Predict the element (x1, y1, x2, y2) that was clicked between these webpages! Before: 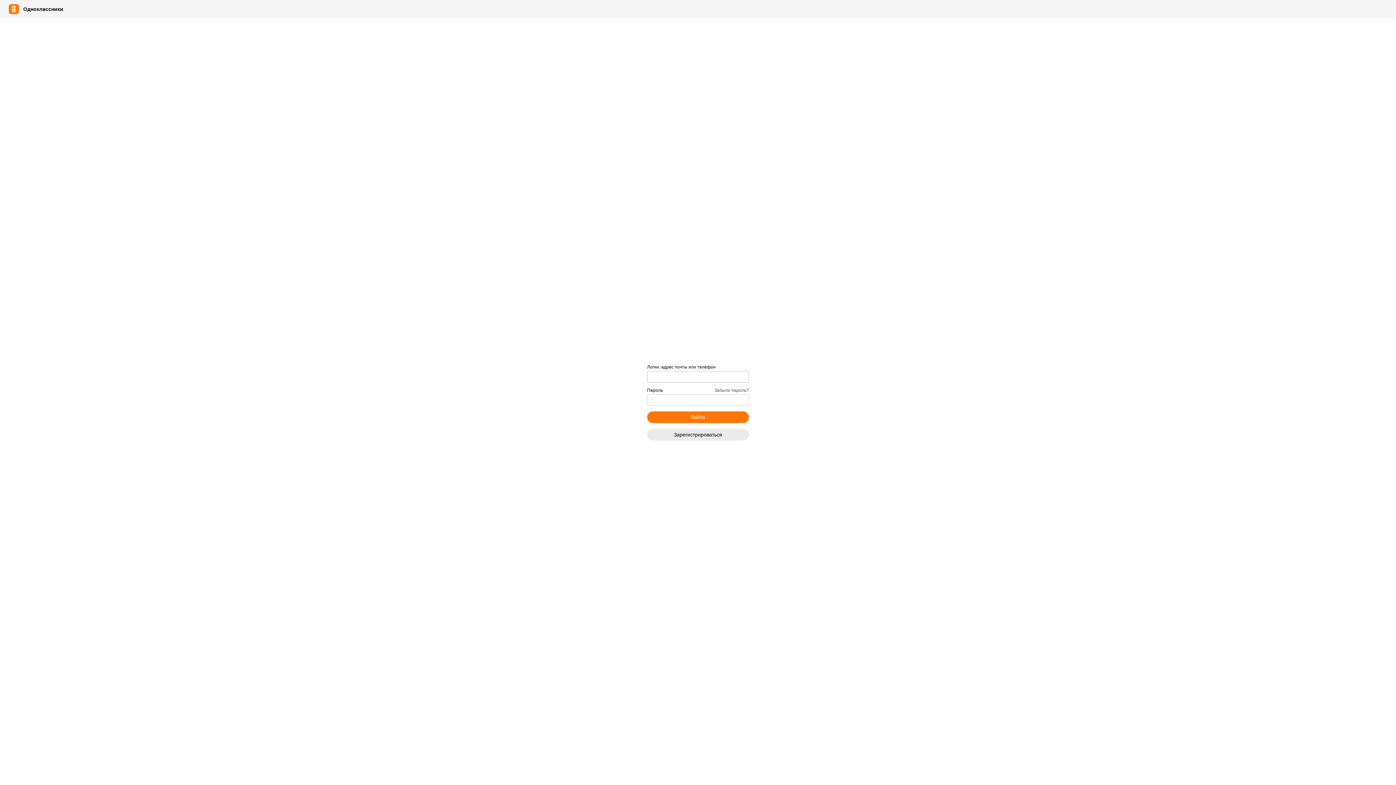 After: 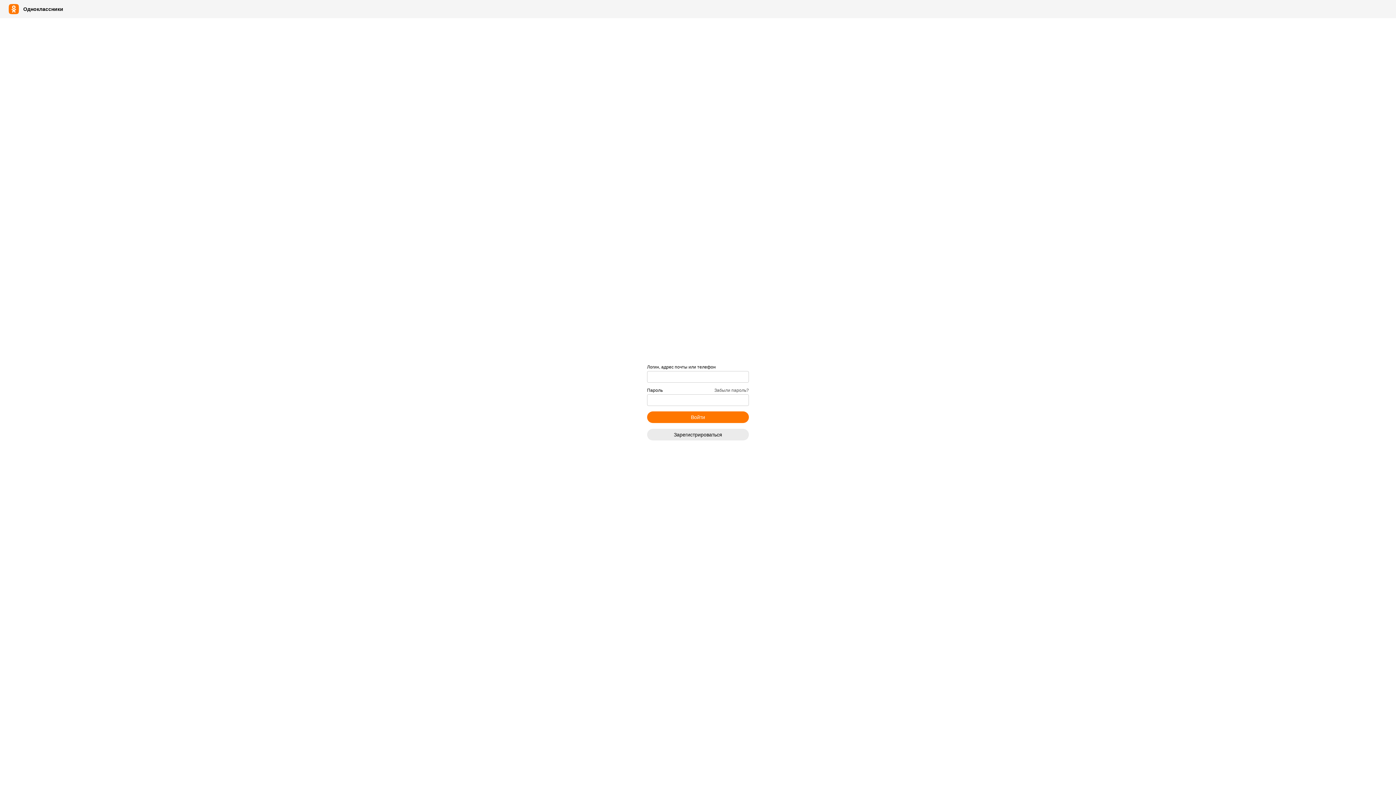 Action: bbox: (714, 388, 749, 392) label: Забыли пароль?